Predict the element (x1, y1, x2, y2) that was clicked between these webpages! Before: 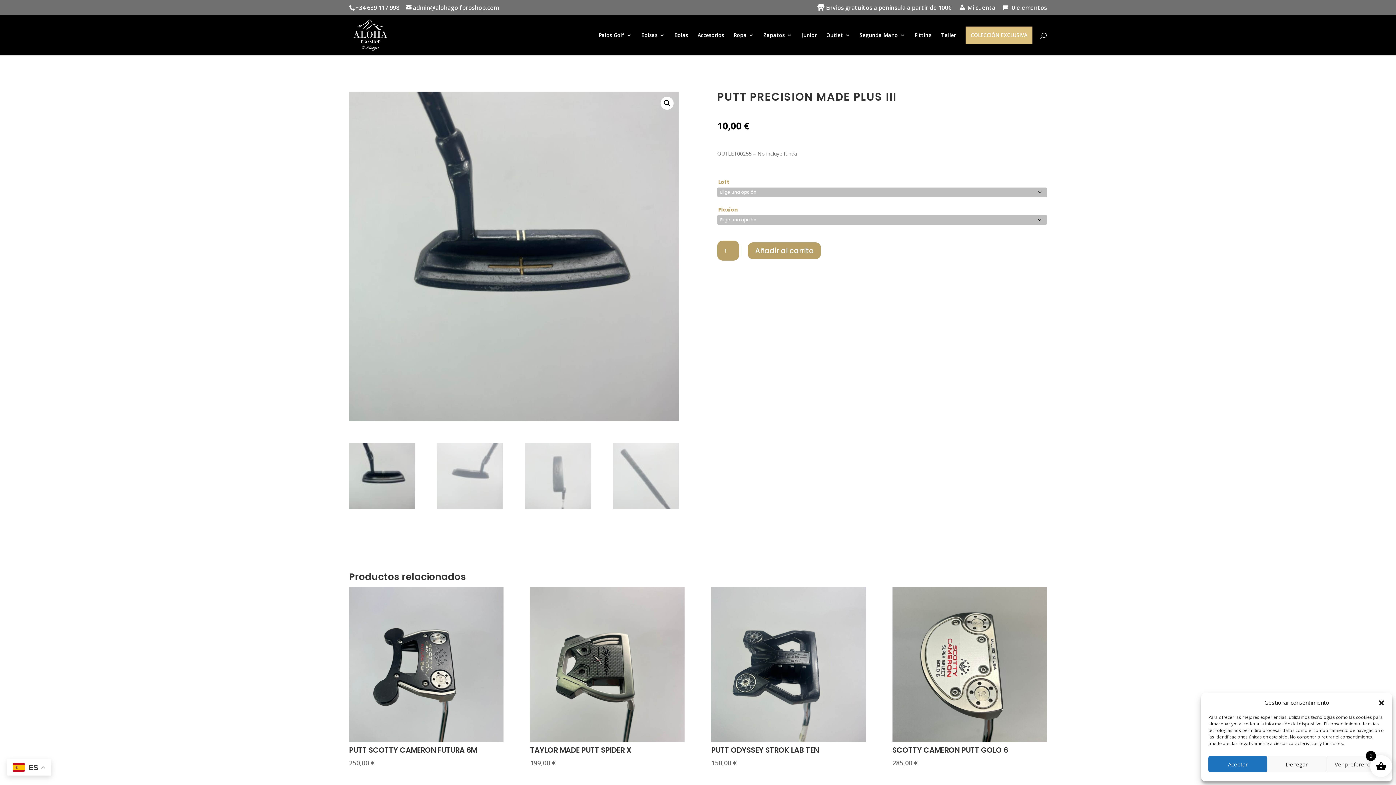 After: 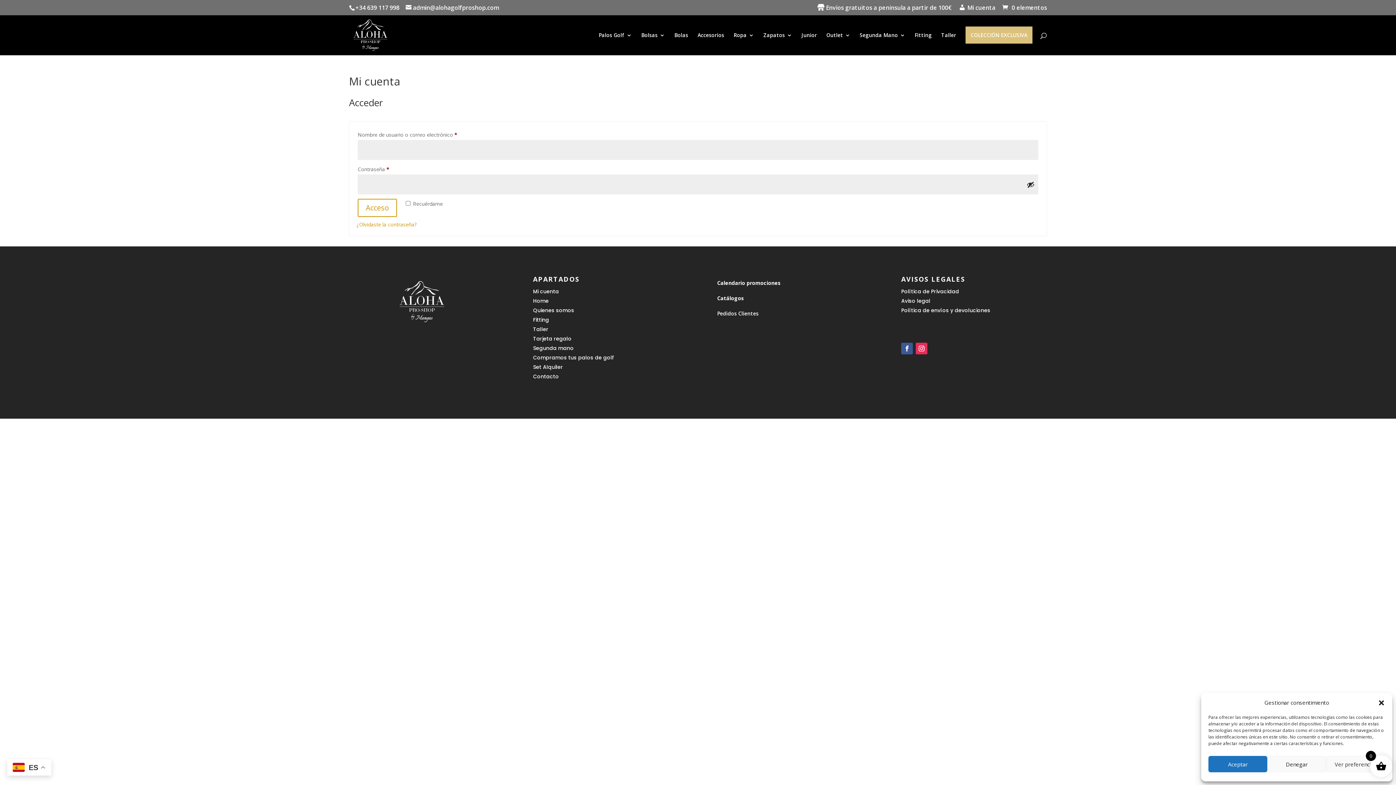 Action: label: Mi cuenta bbox: (958, 4, 995, 15)